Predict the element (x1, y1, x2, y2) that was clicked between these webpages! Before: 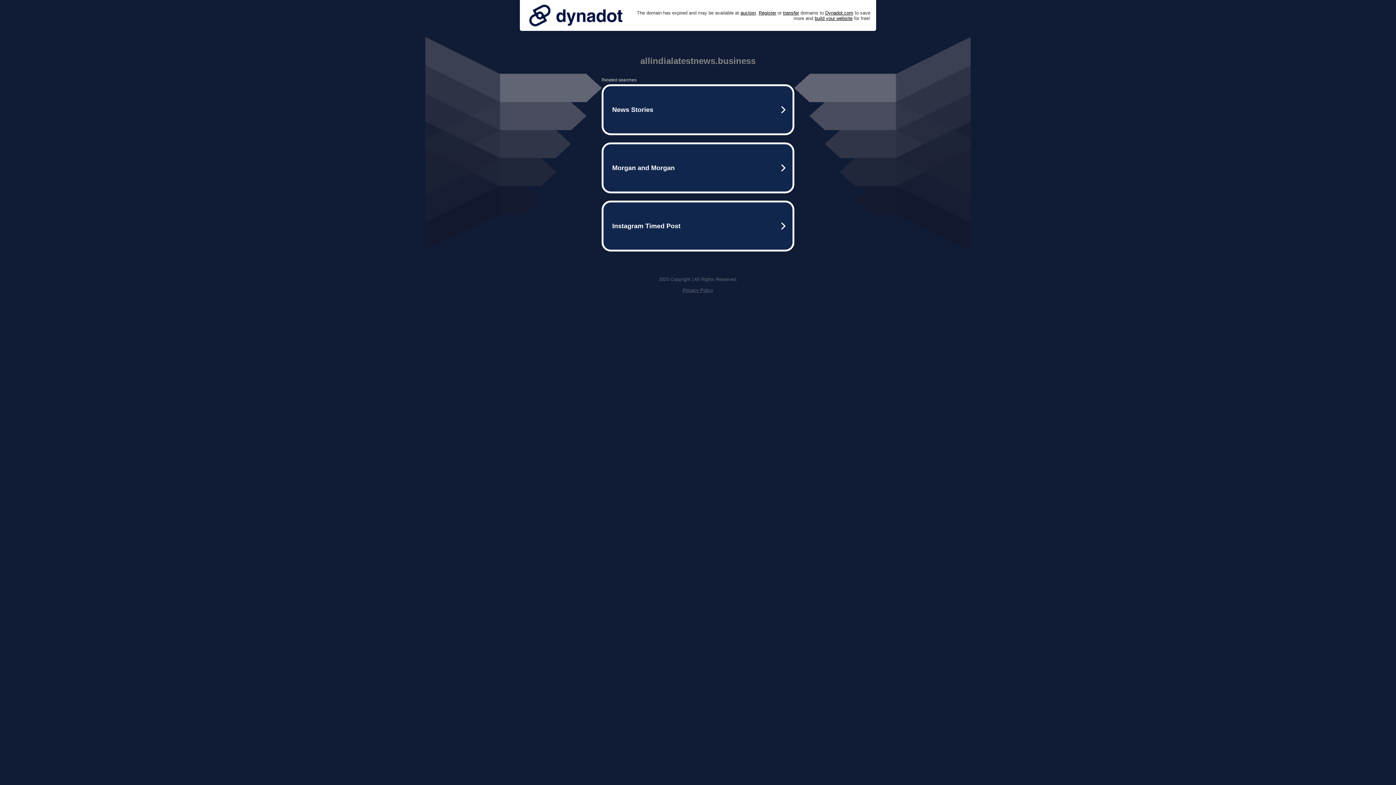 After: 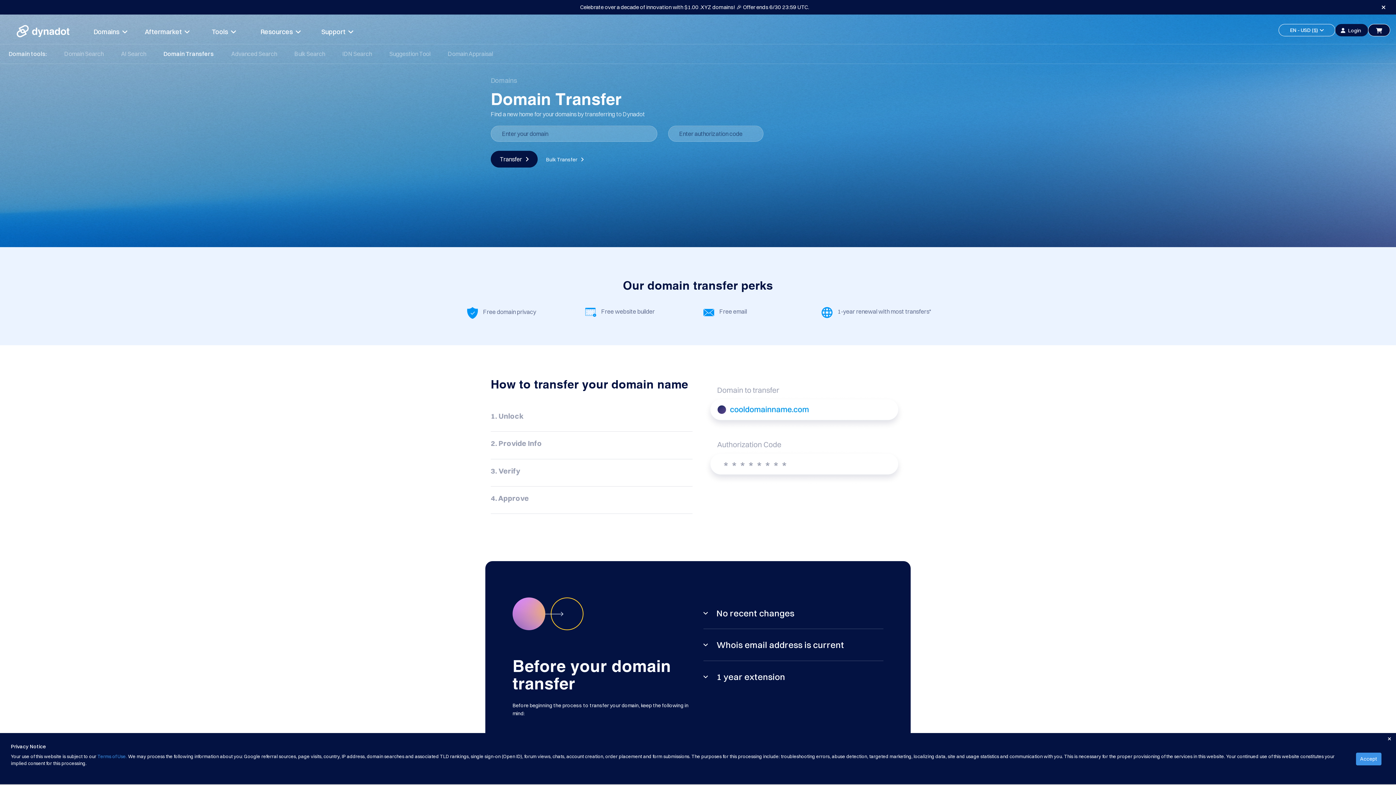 Action: bbox: (783, 10, 799, 15) label: transfer